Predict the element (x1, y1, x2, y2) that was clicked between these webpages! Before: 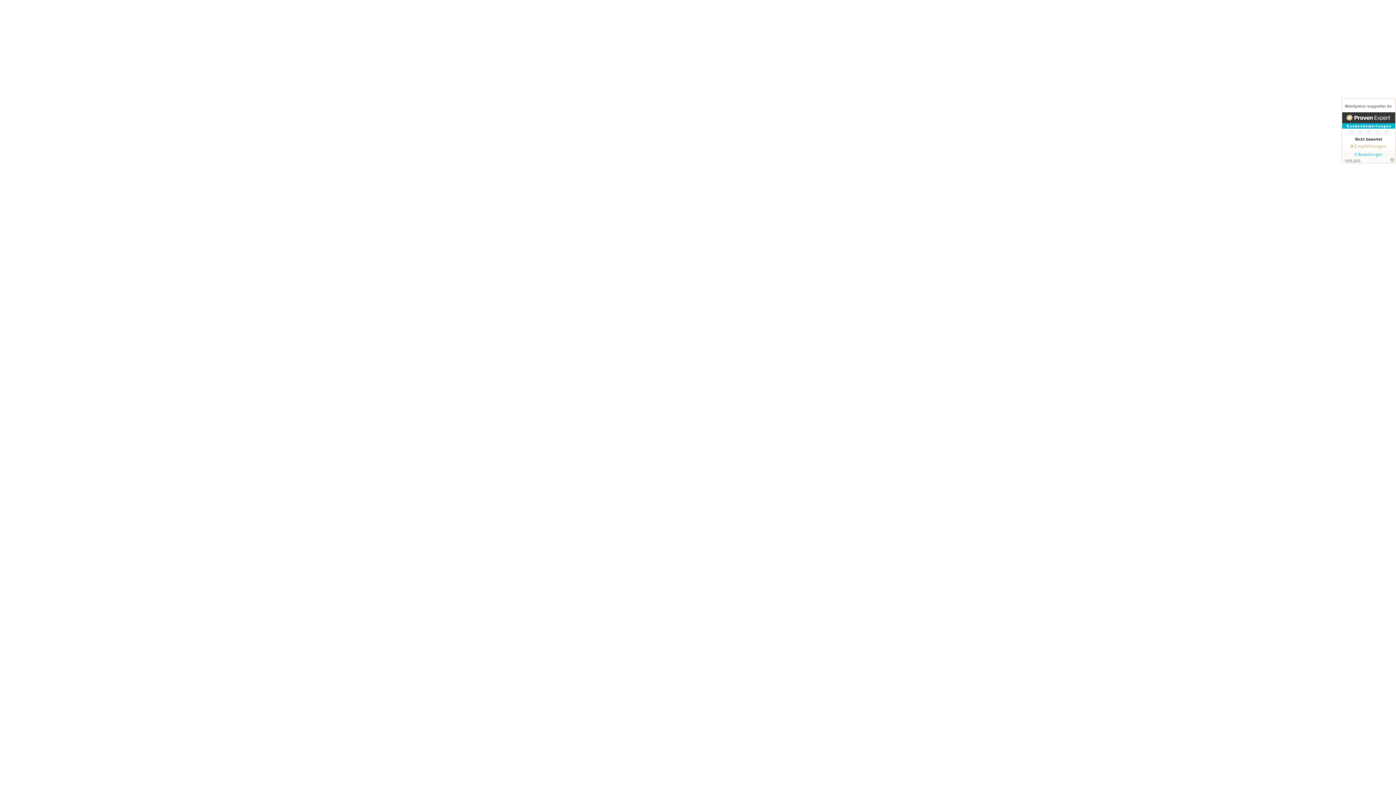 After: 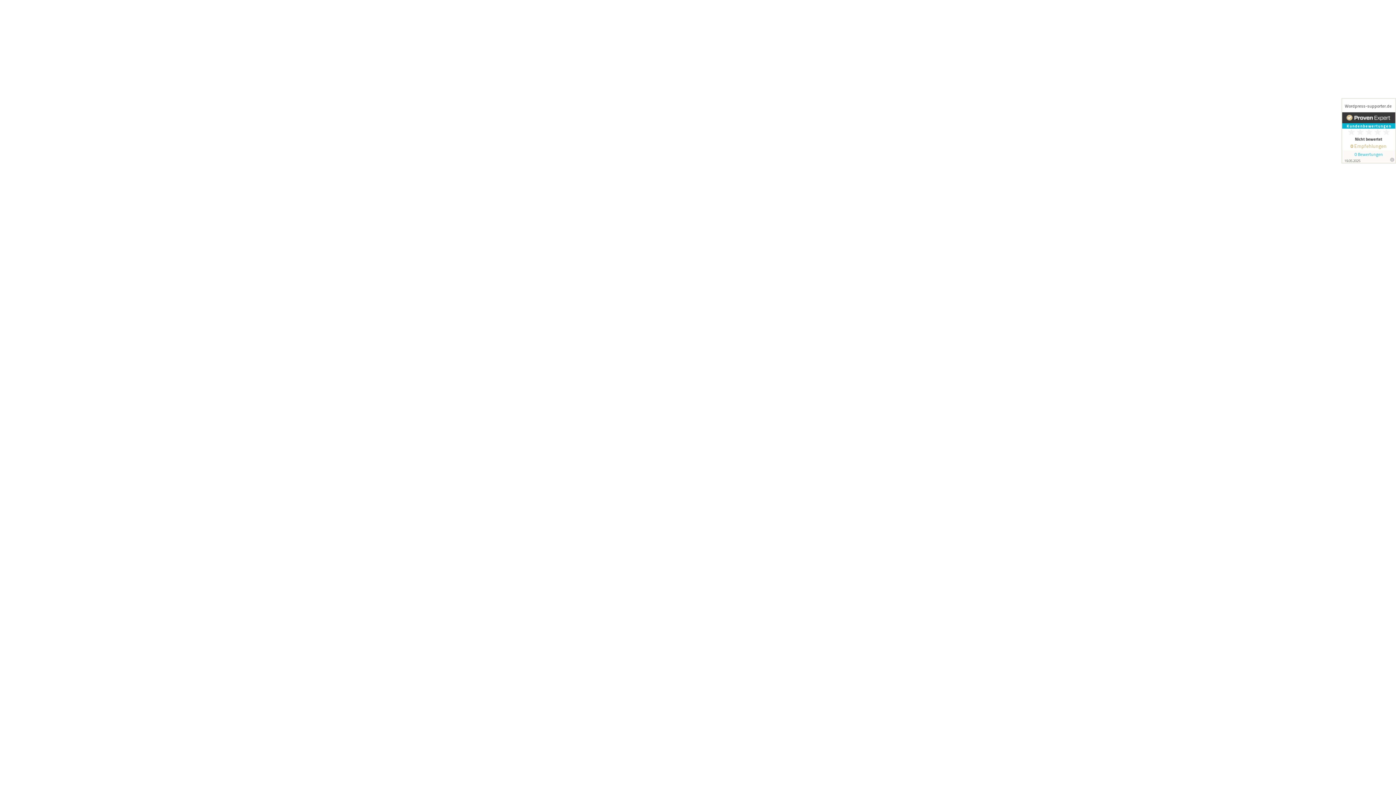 Action: bbox: (1341, 98, 1396, 163)